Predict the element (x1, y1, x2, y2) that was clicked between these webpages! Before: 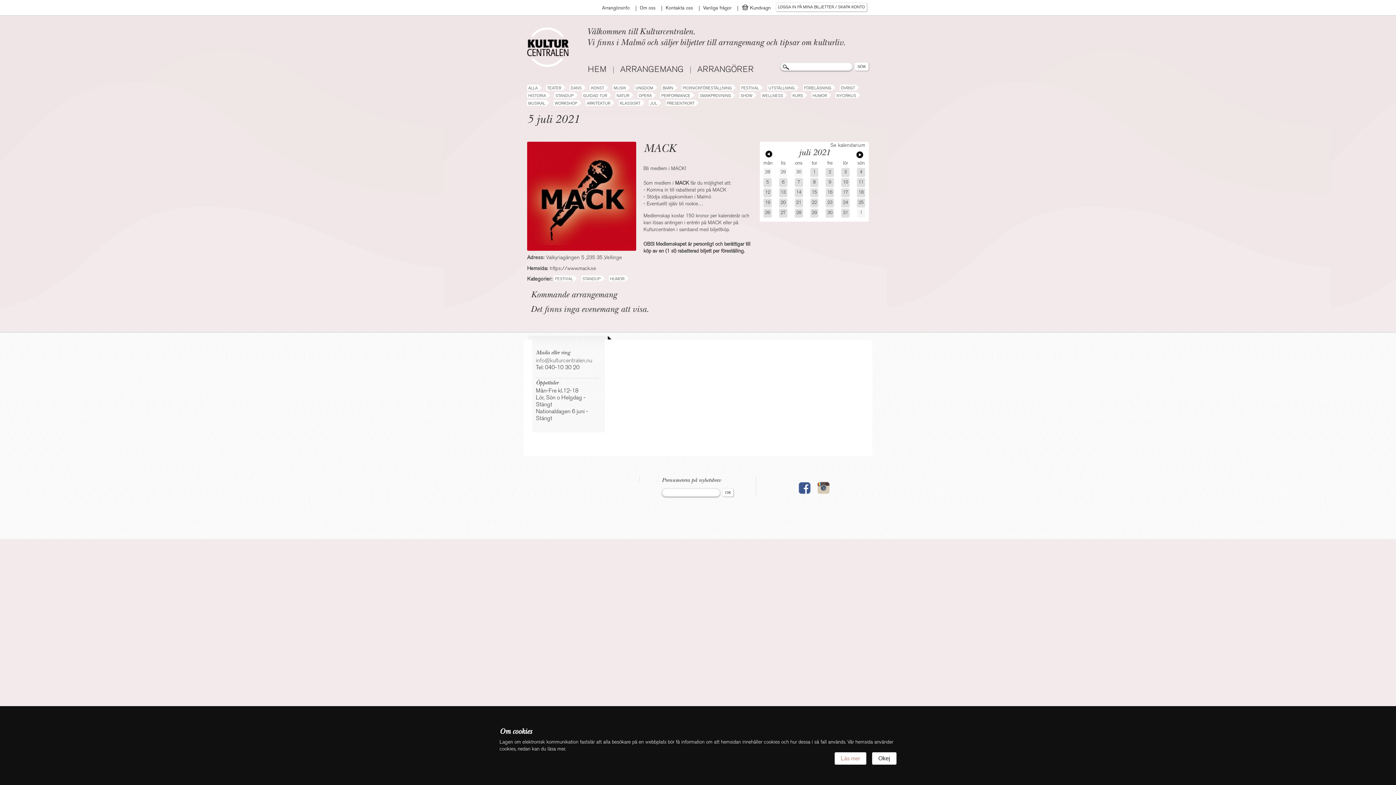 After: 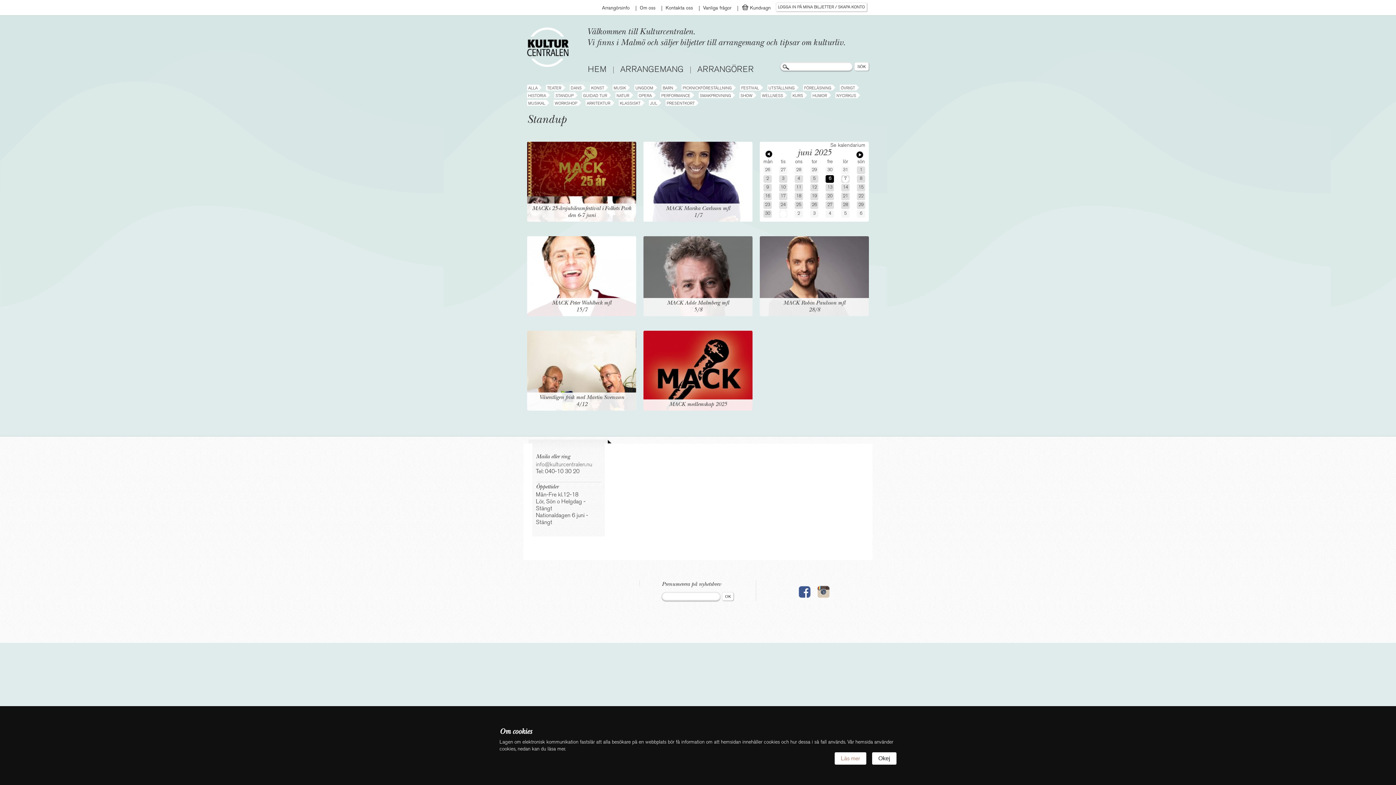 Action: label: STANDUP bbox: (554, 92, 574, 98)